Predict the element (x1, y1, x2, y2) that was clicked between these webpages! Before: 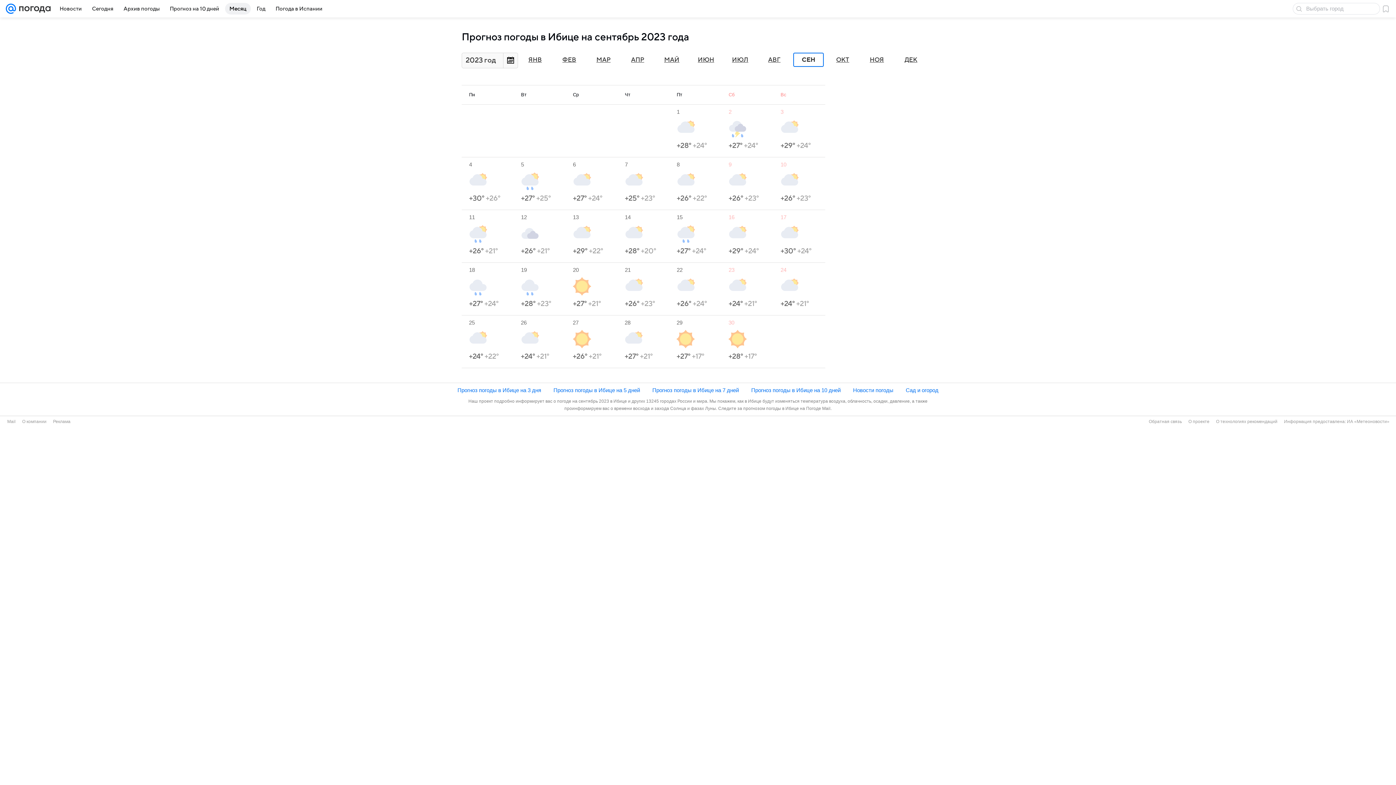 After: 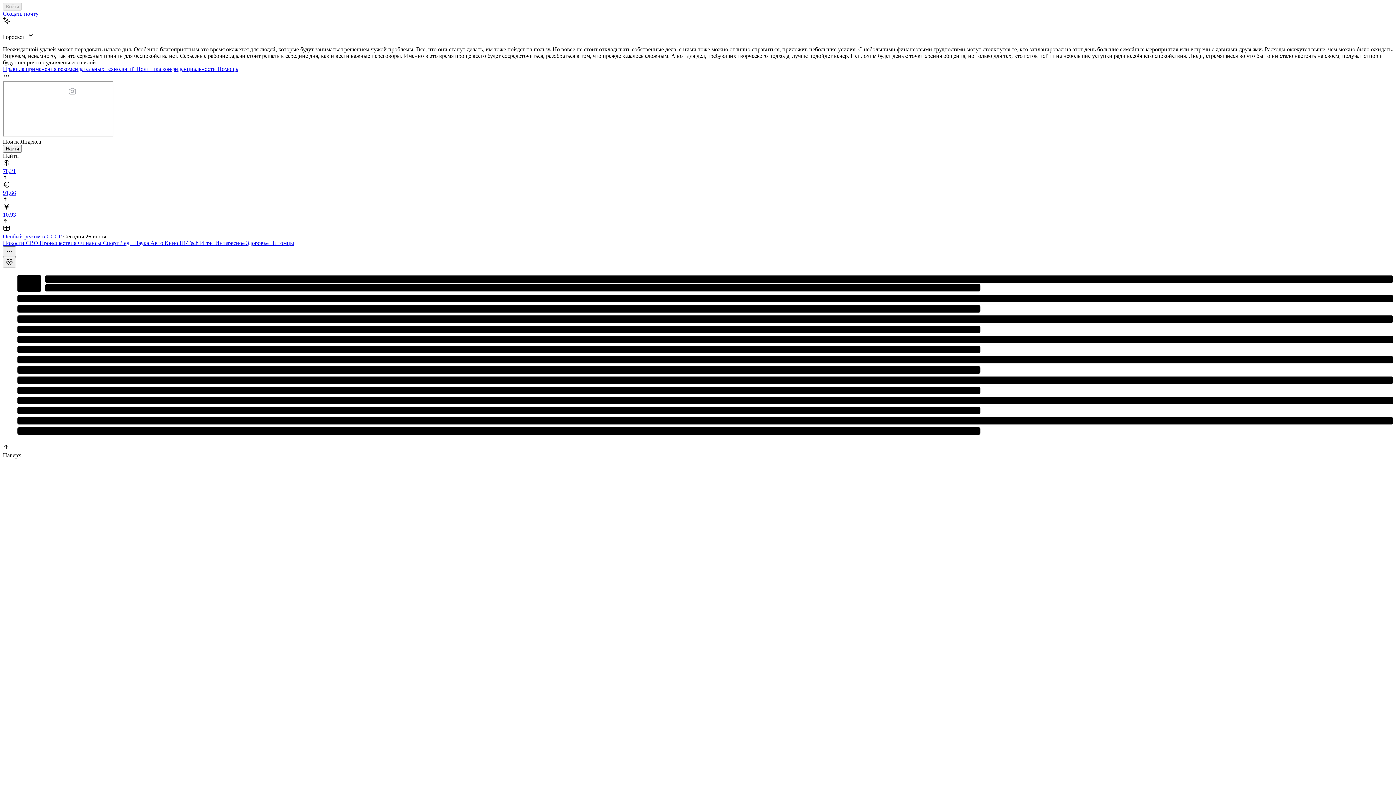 Action: bbox: (7, 419, 15, 424) label: Mail